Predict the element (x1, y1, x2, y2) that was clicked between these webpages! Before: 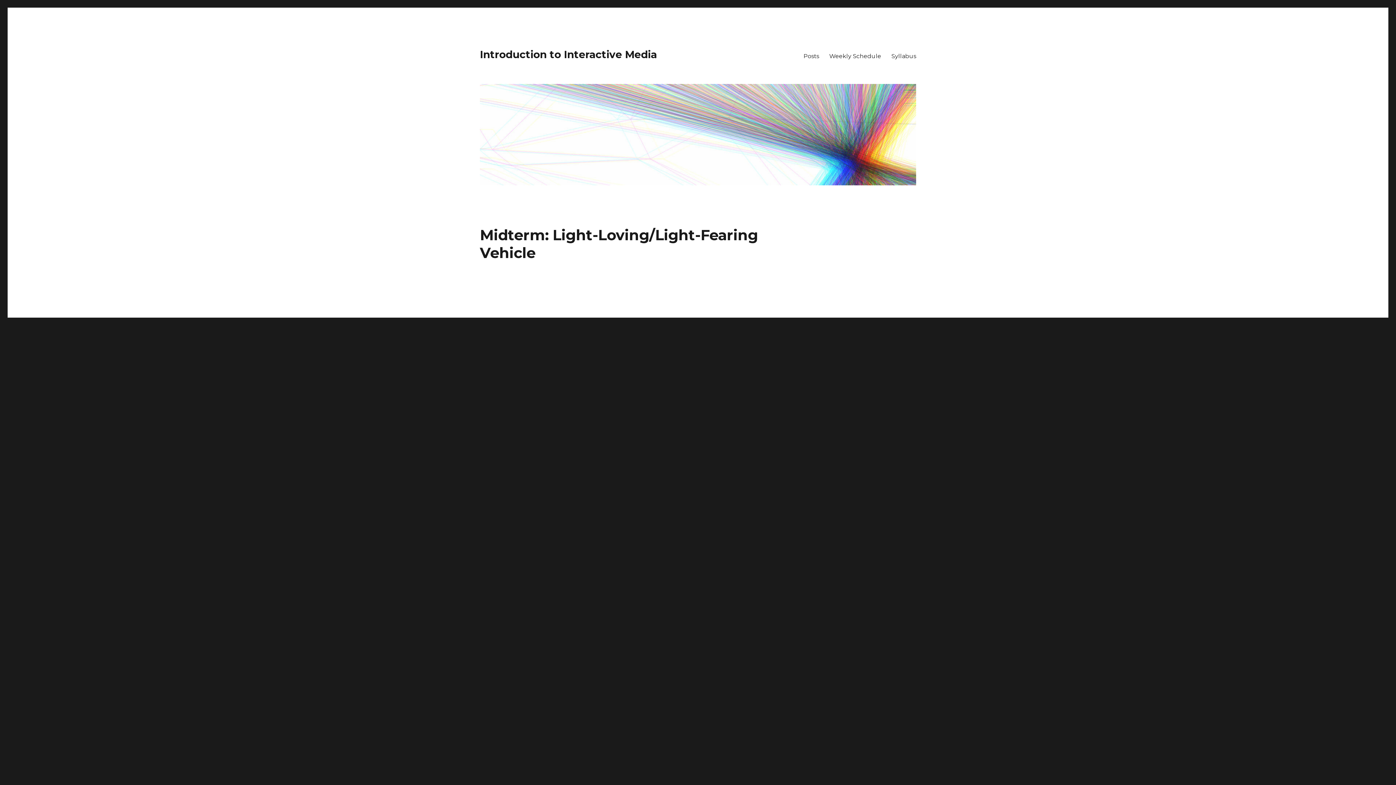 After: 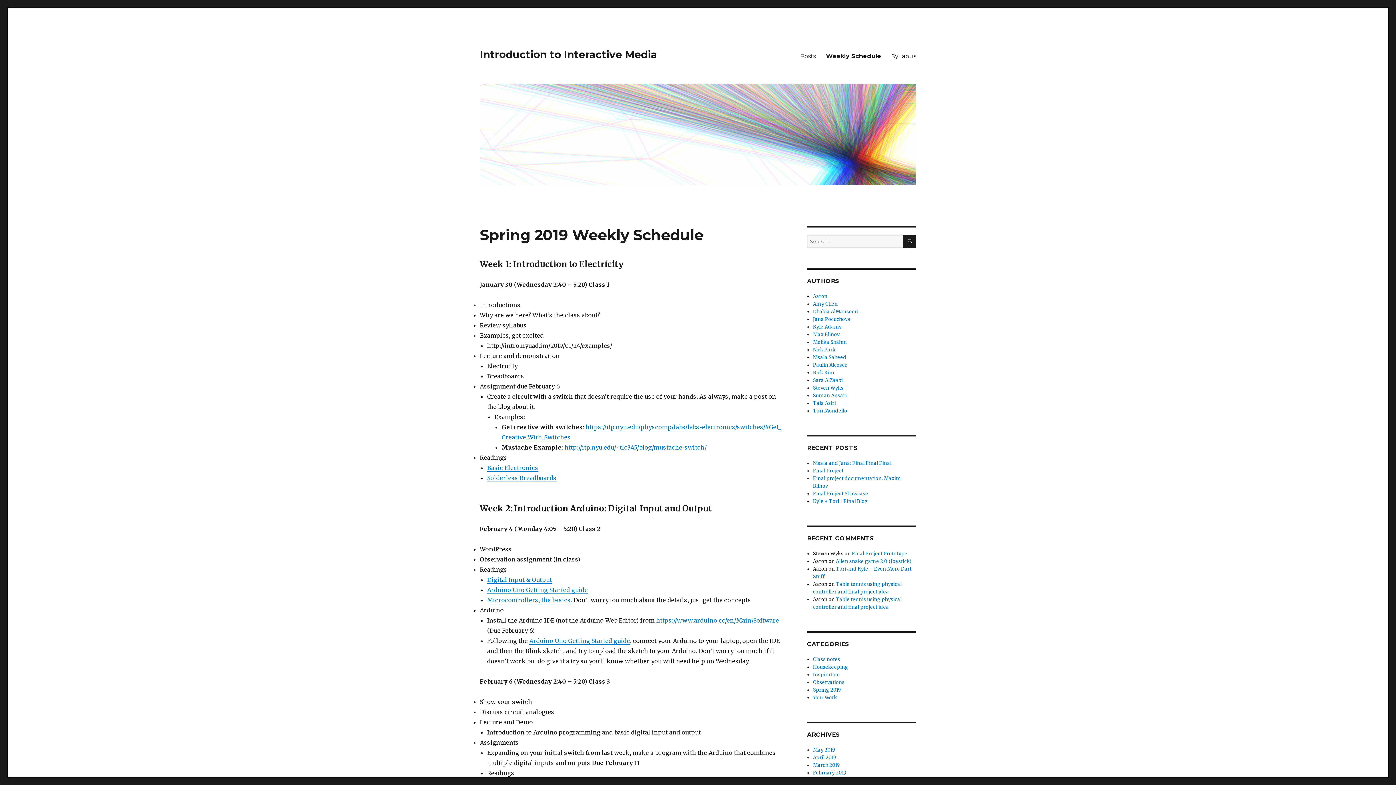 Action: bbox: (480, 48, 657, 60) label: Introduction to Interactive Media